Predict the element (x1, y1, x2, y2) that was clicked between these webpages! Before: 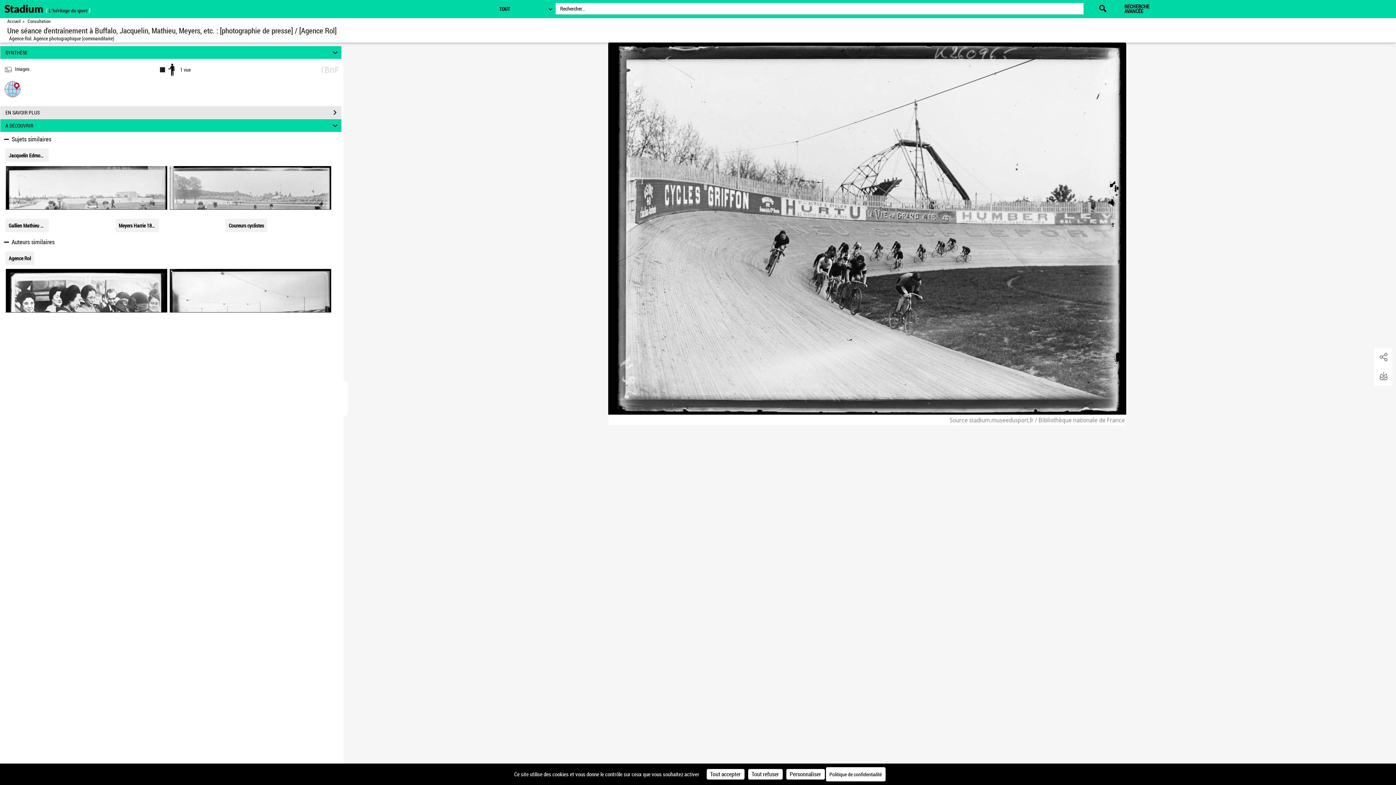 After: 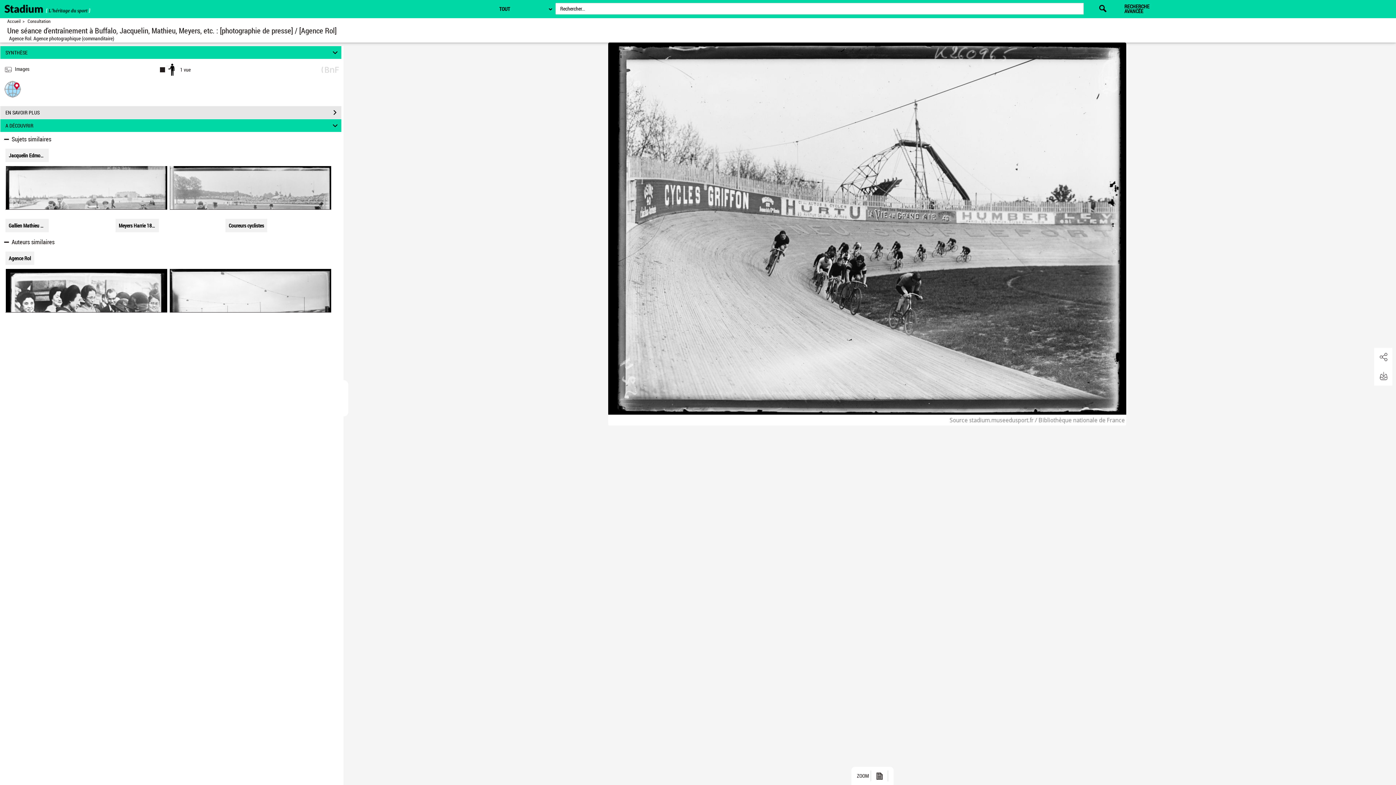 Action: label: Cookies : Tout refuser bbox: (748, 769, 782, 780)